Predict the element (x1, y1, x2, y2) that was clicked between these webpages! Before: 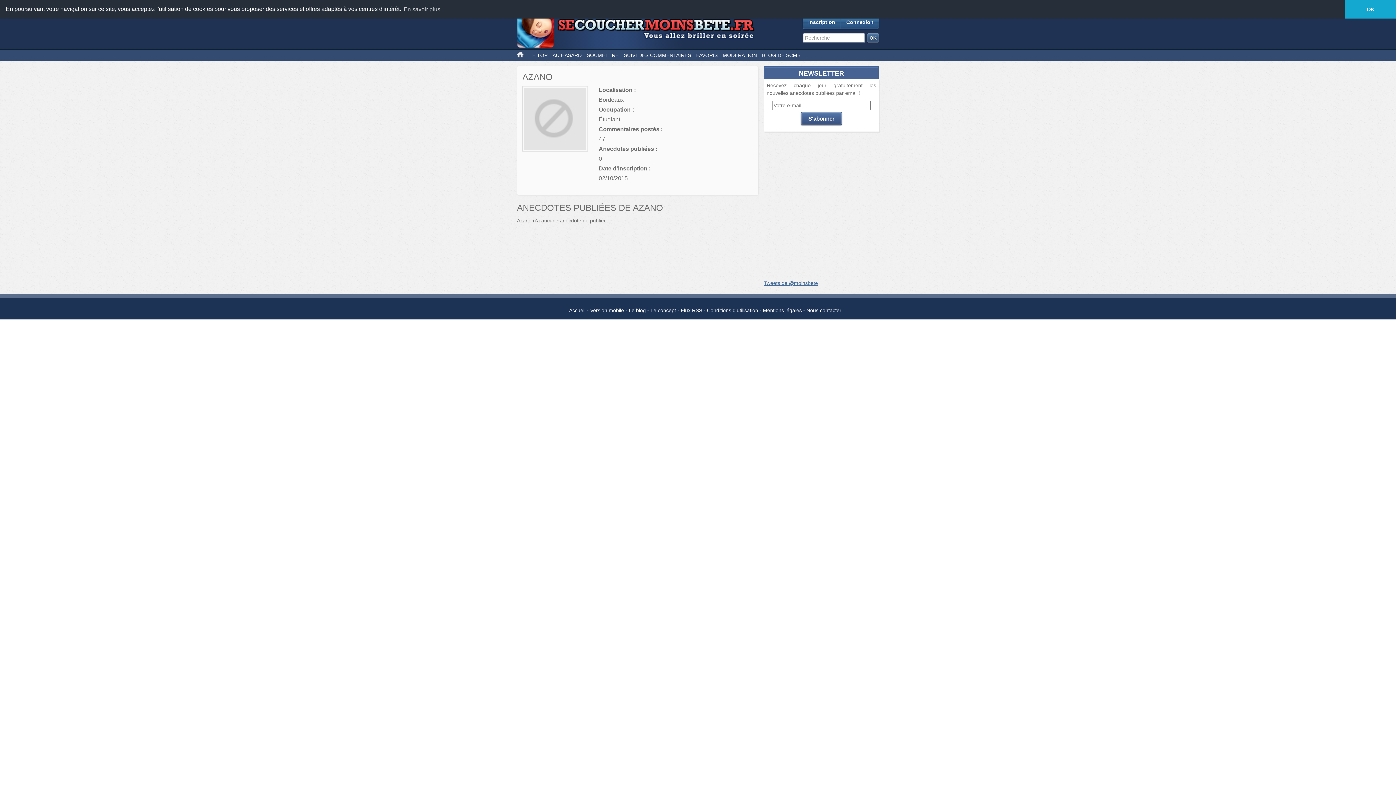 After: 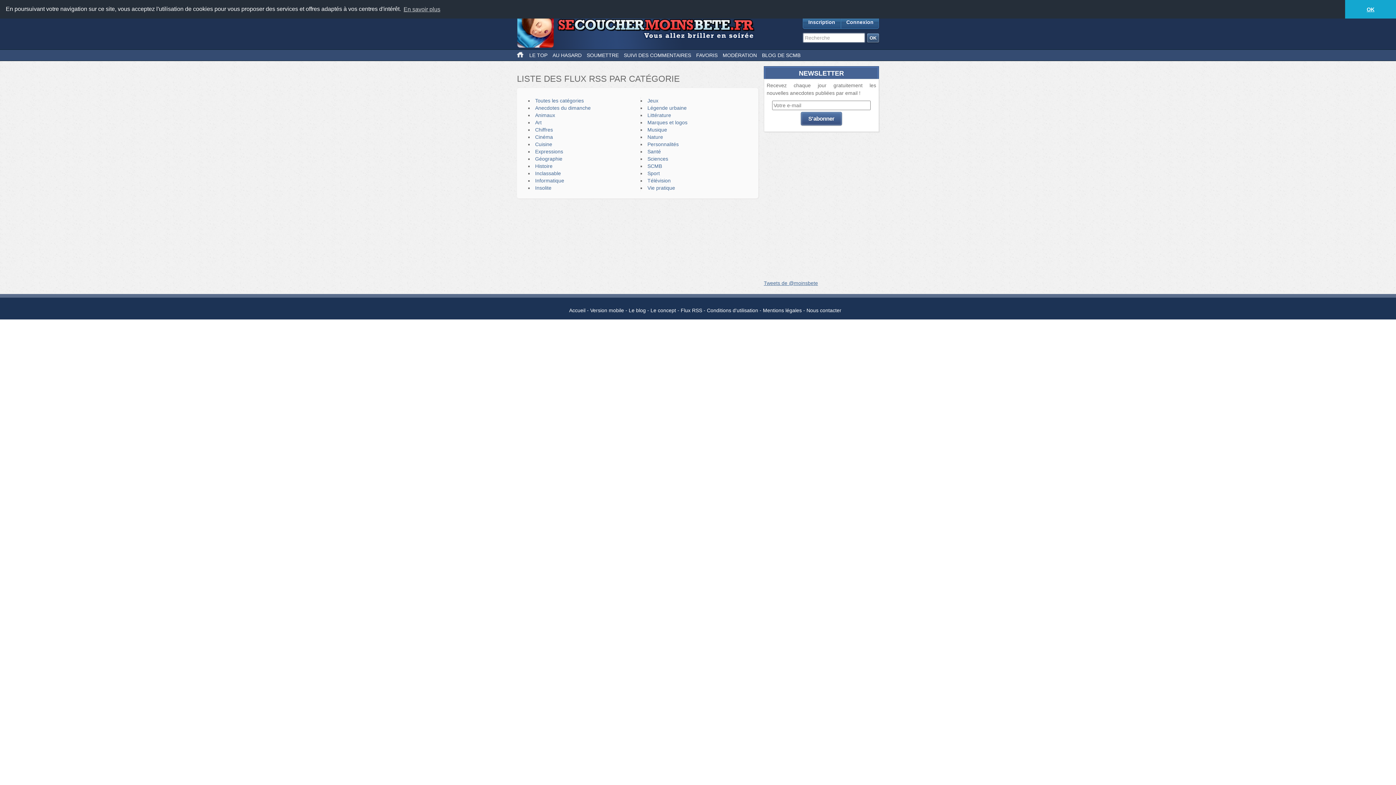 Action: label: Flux RSS bbox: (680, 307, 702, 313)